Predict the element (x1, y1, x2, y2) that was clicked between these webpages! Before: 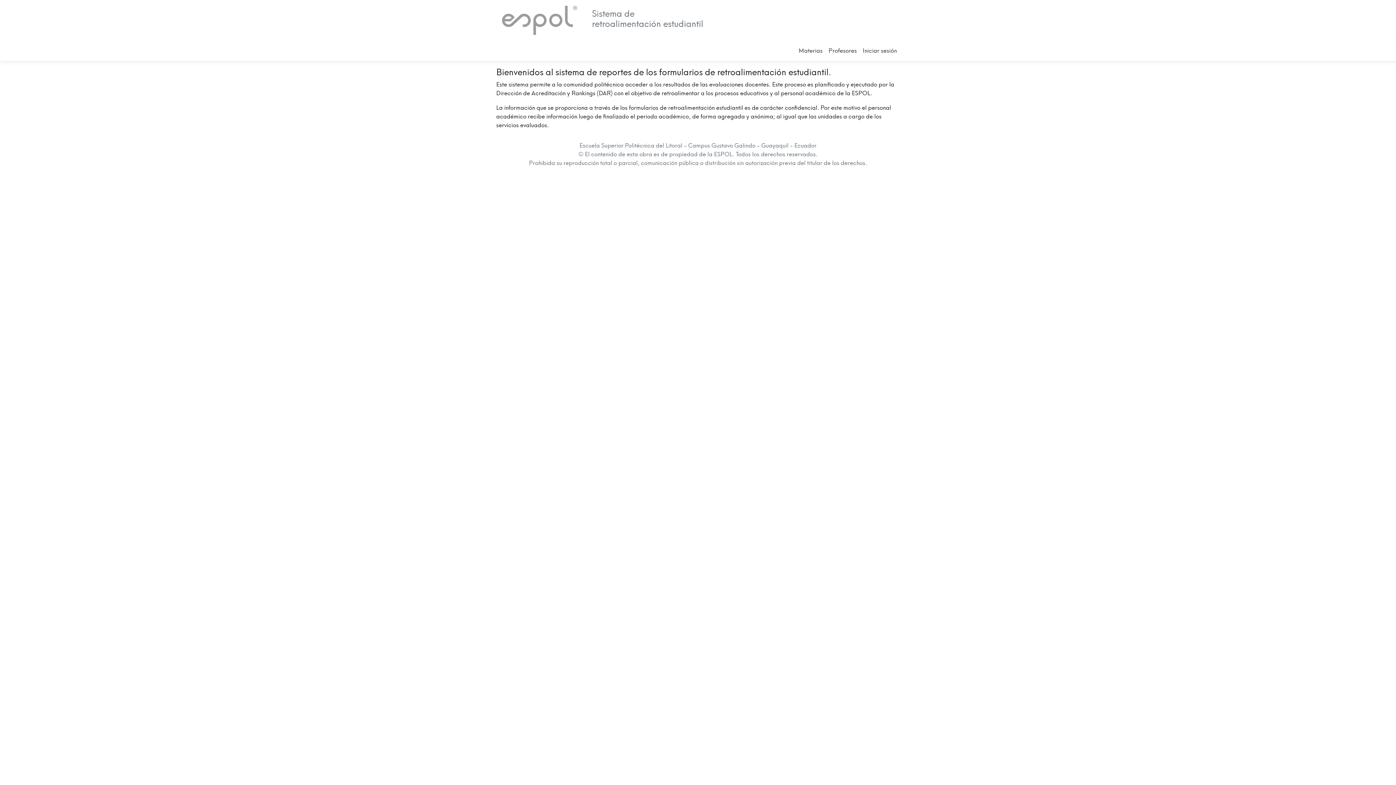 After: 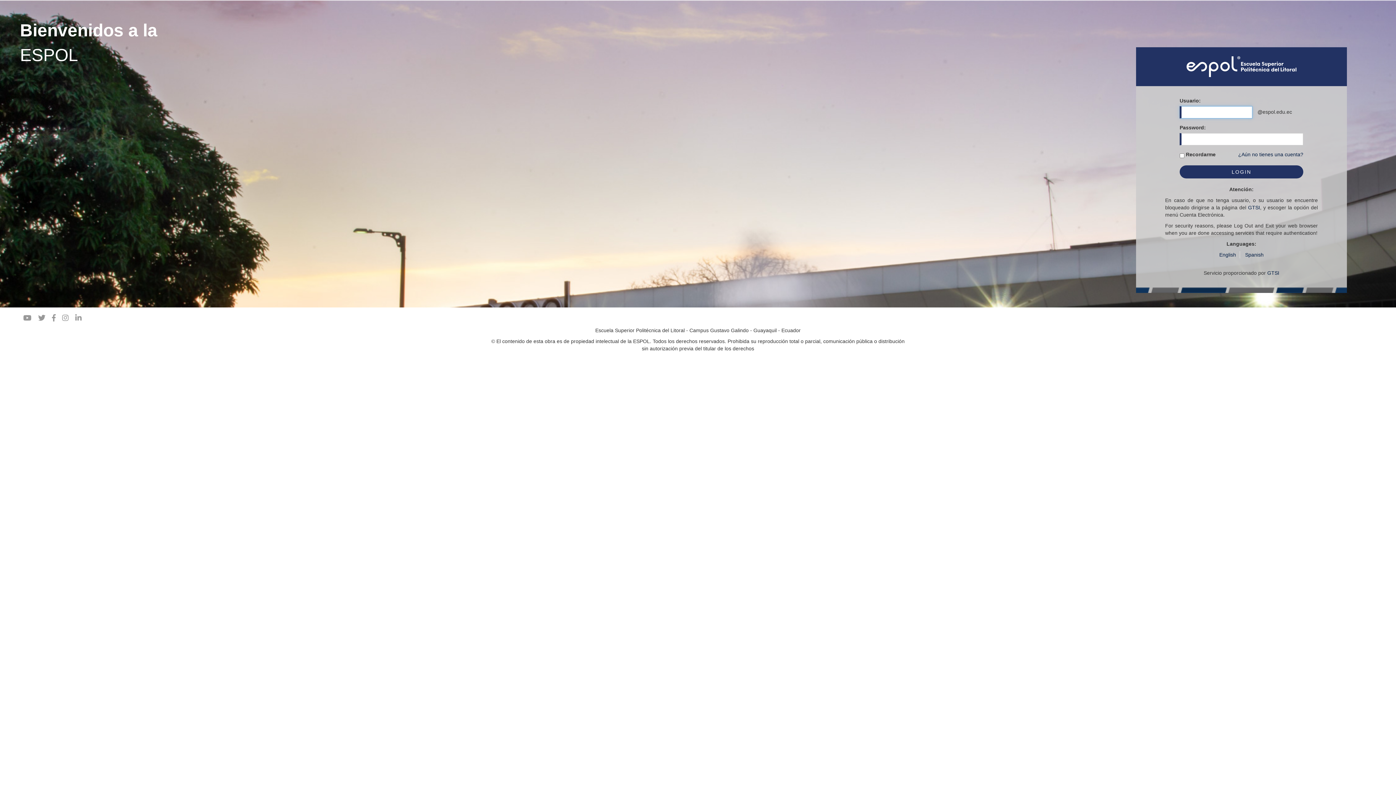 Action: label: Iniciar sesión bbox: (860, 43, 900, 58)